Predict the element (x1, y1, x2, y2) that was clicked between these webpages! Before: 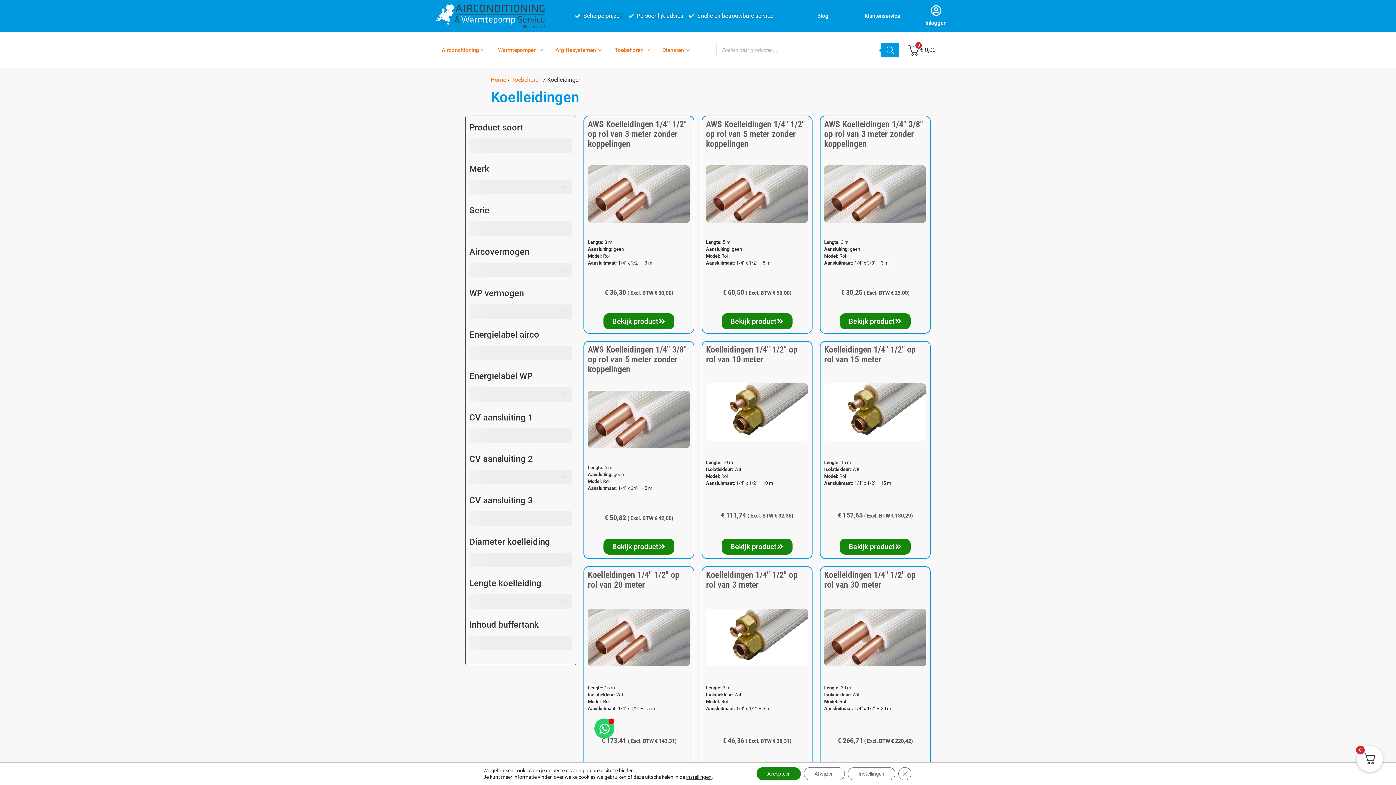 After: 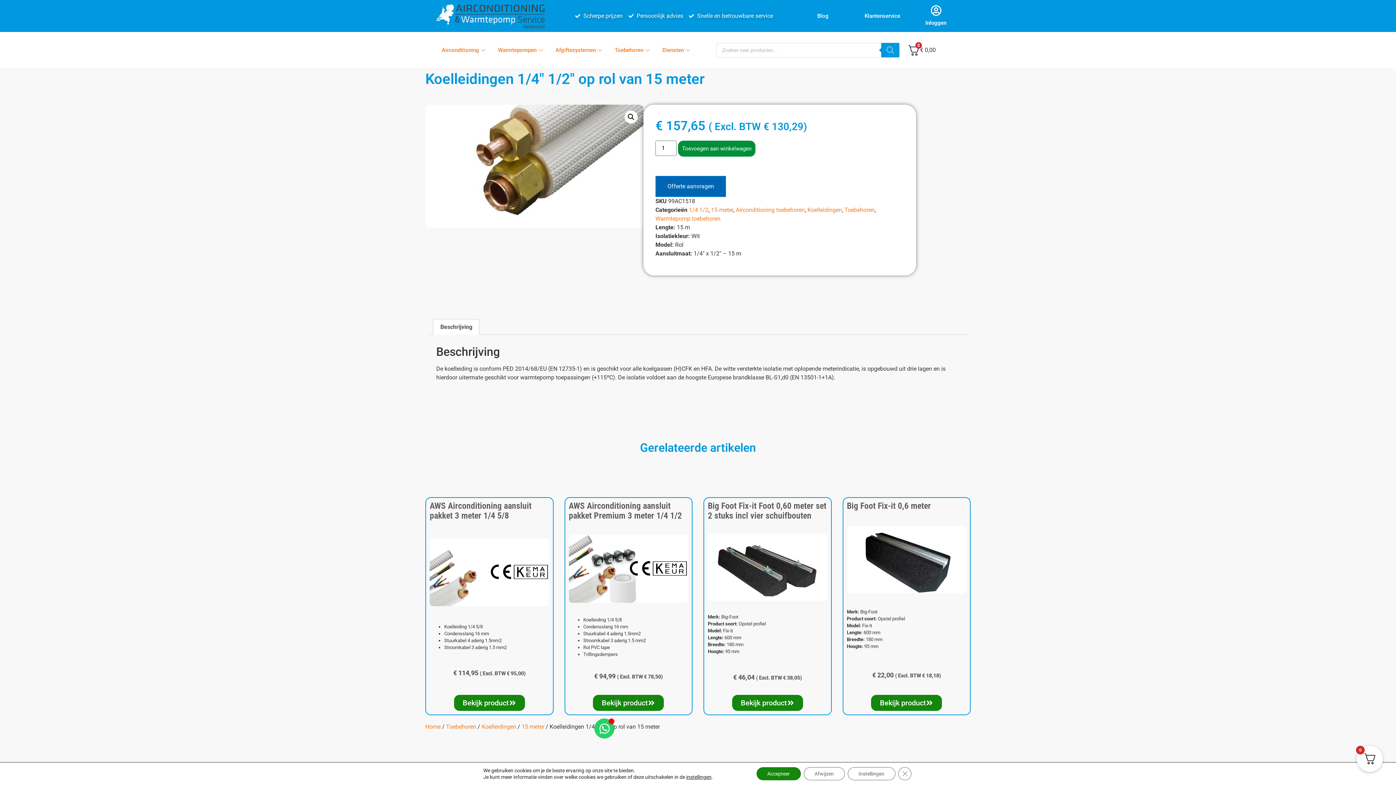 Action: label: Bekijk product bbox: (840, 538, 910, 554)